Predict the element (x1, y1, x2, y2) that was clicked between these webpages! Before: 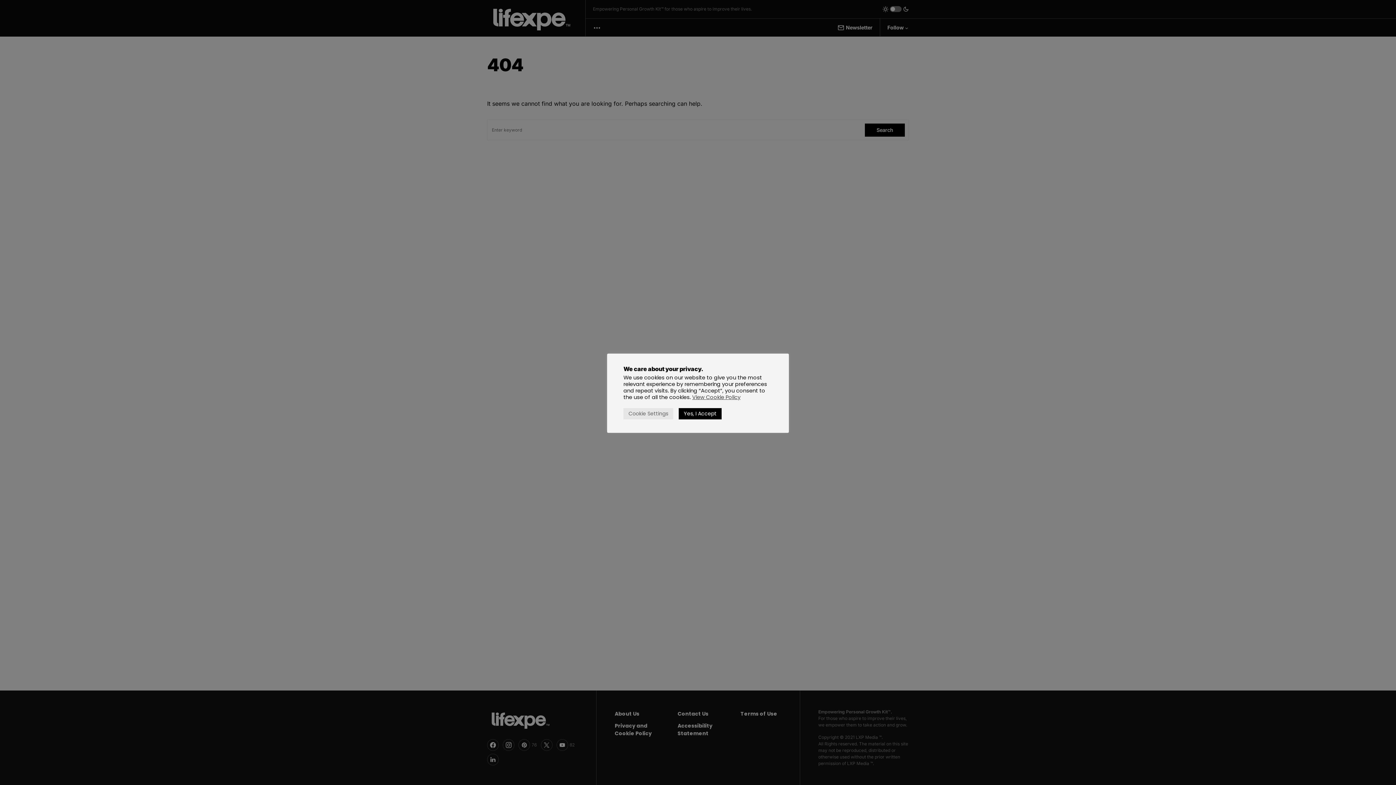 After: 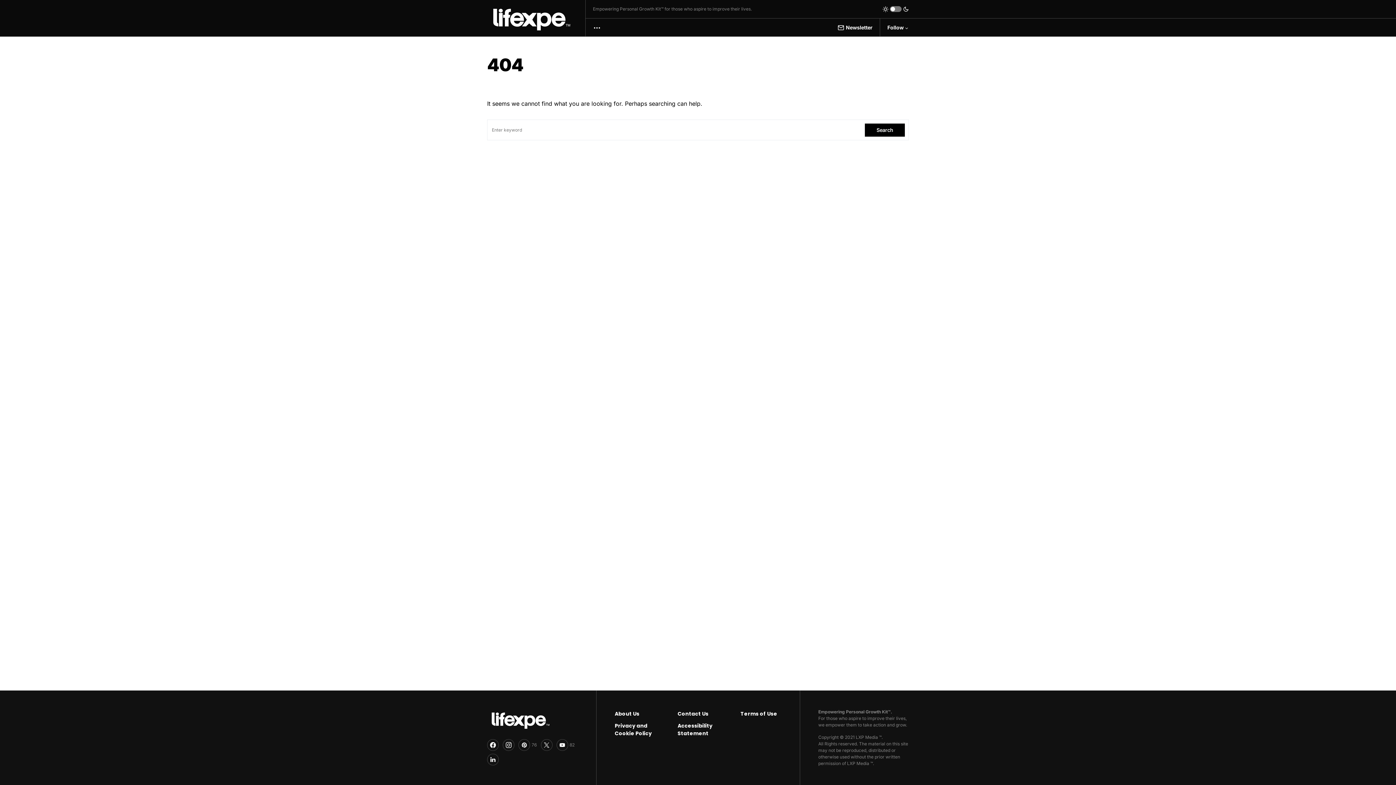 Action: label: Yes, I Accept bbox: (678, 408, 721, 419)